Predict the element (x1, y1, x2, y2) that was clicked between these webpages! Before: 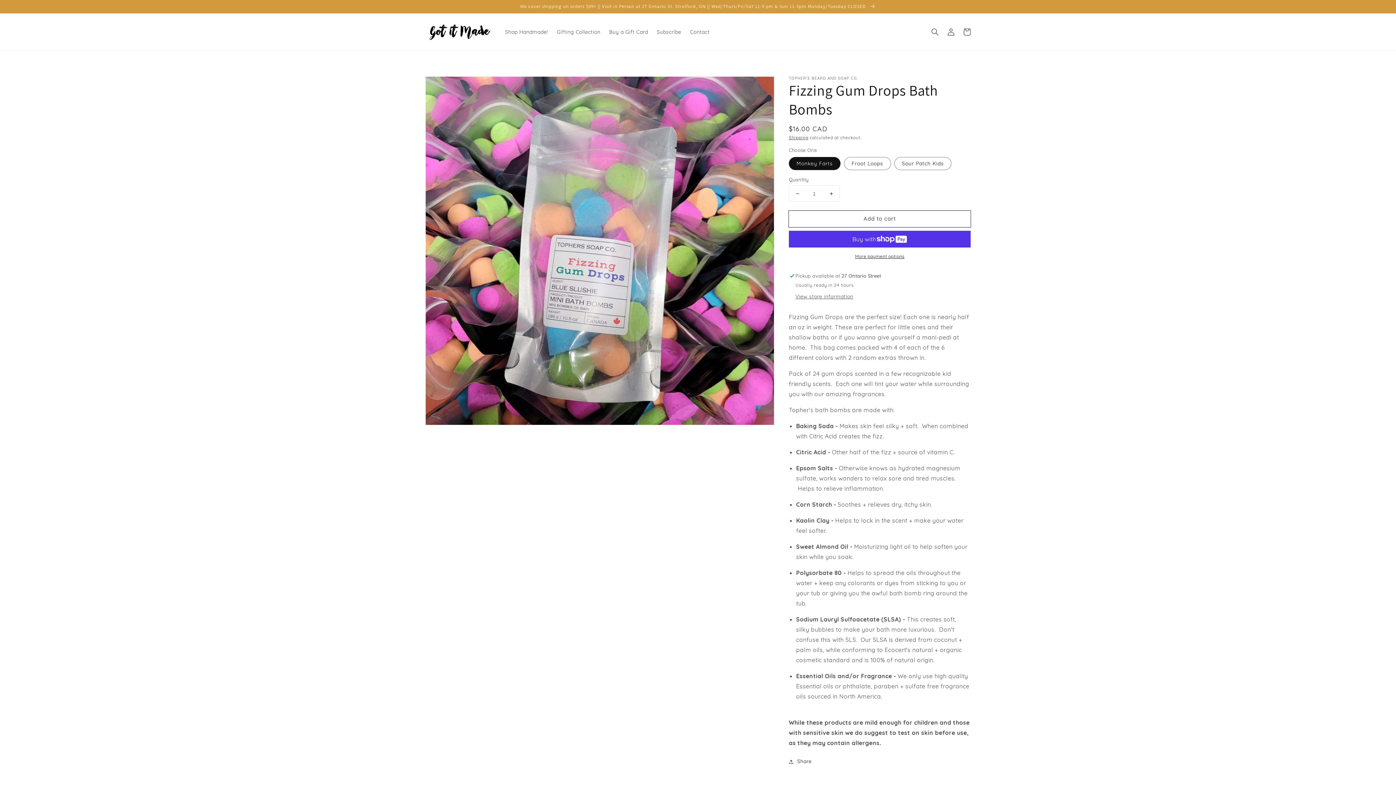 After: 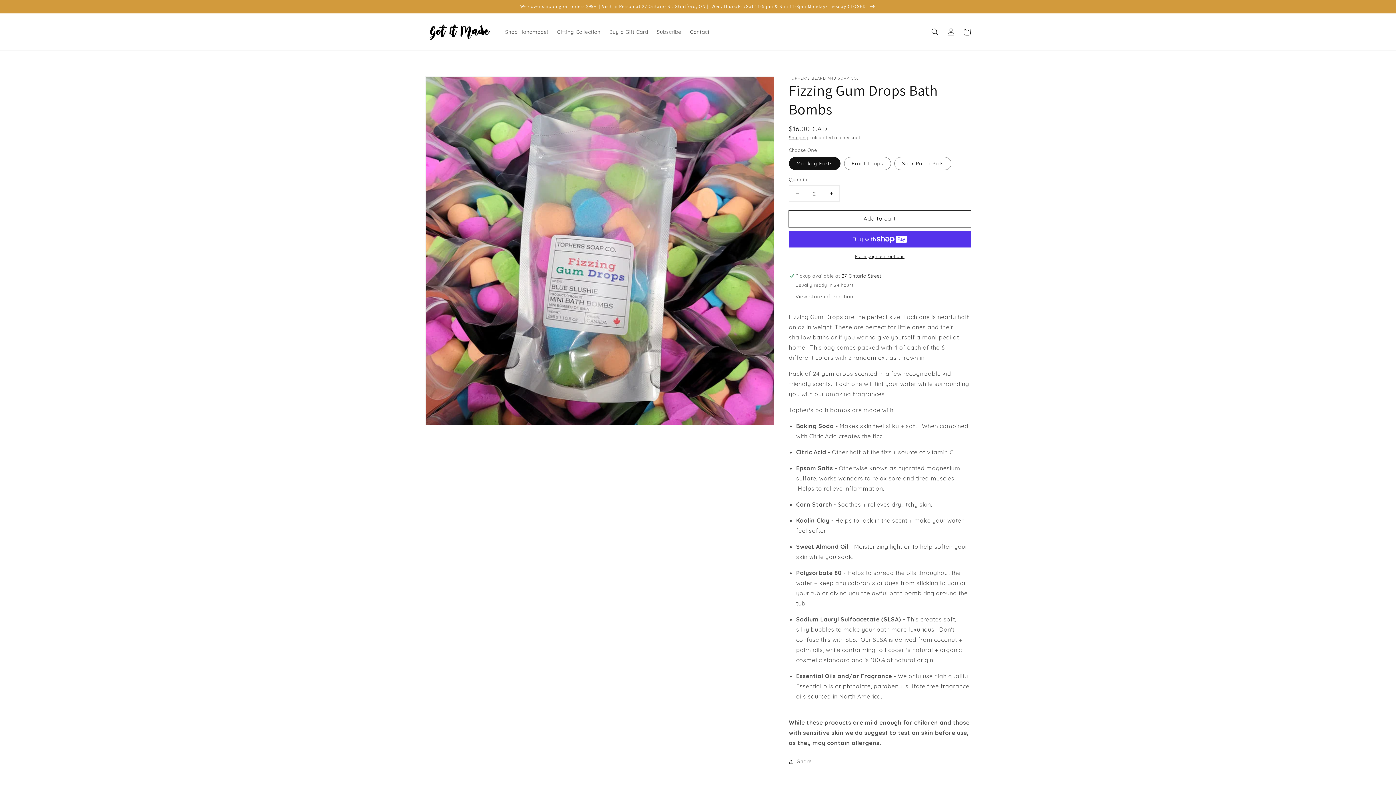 Action: bbox: (823, 185, 839, 201) label: Increase quantity for Fizzing Gum Drops Bath Bombs